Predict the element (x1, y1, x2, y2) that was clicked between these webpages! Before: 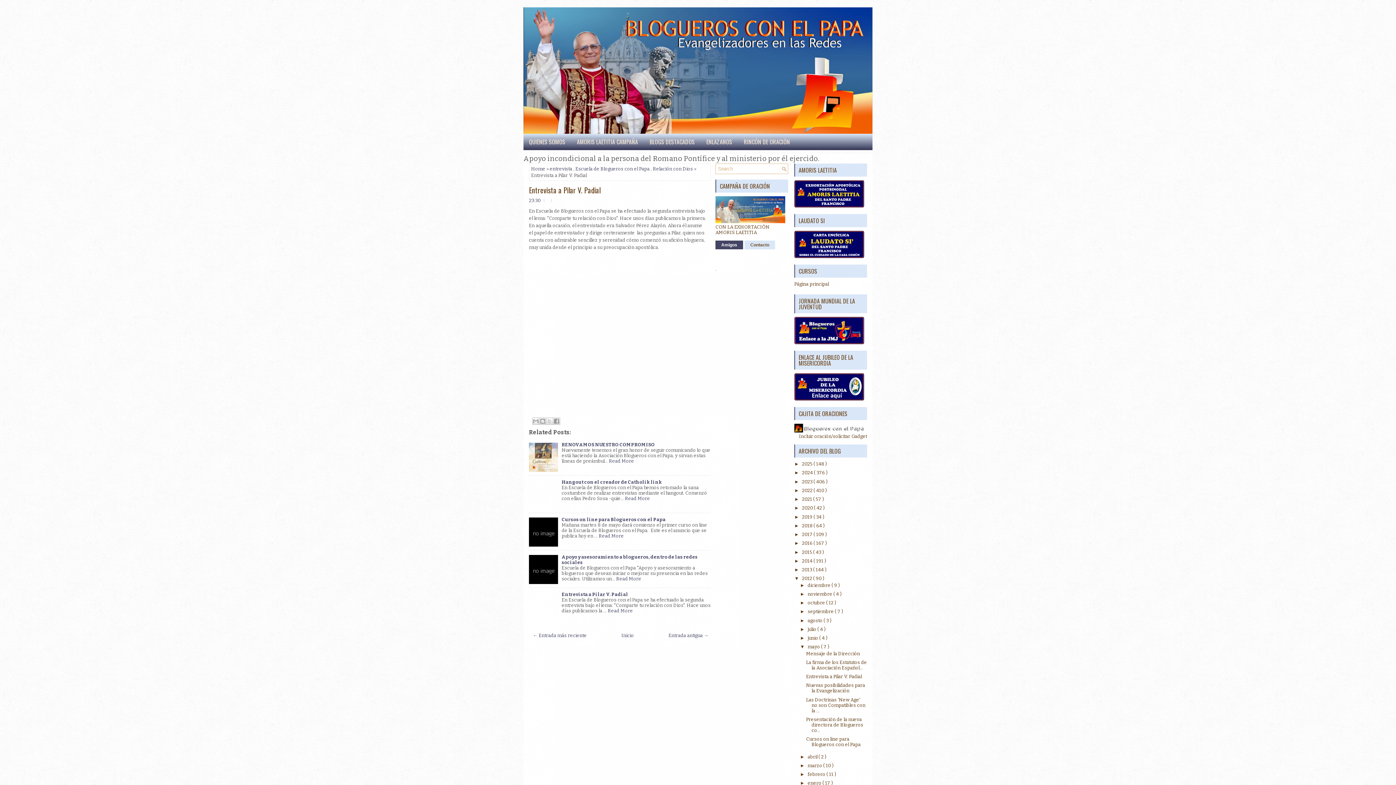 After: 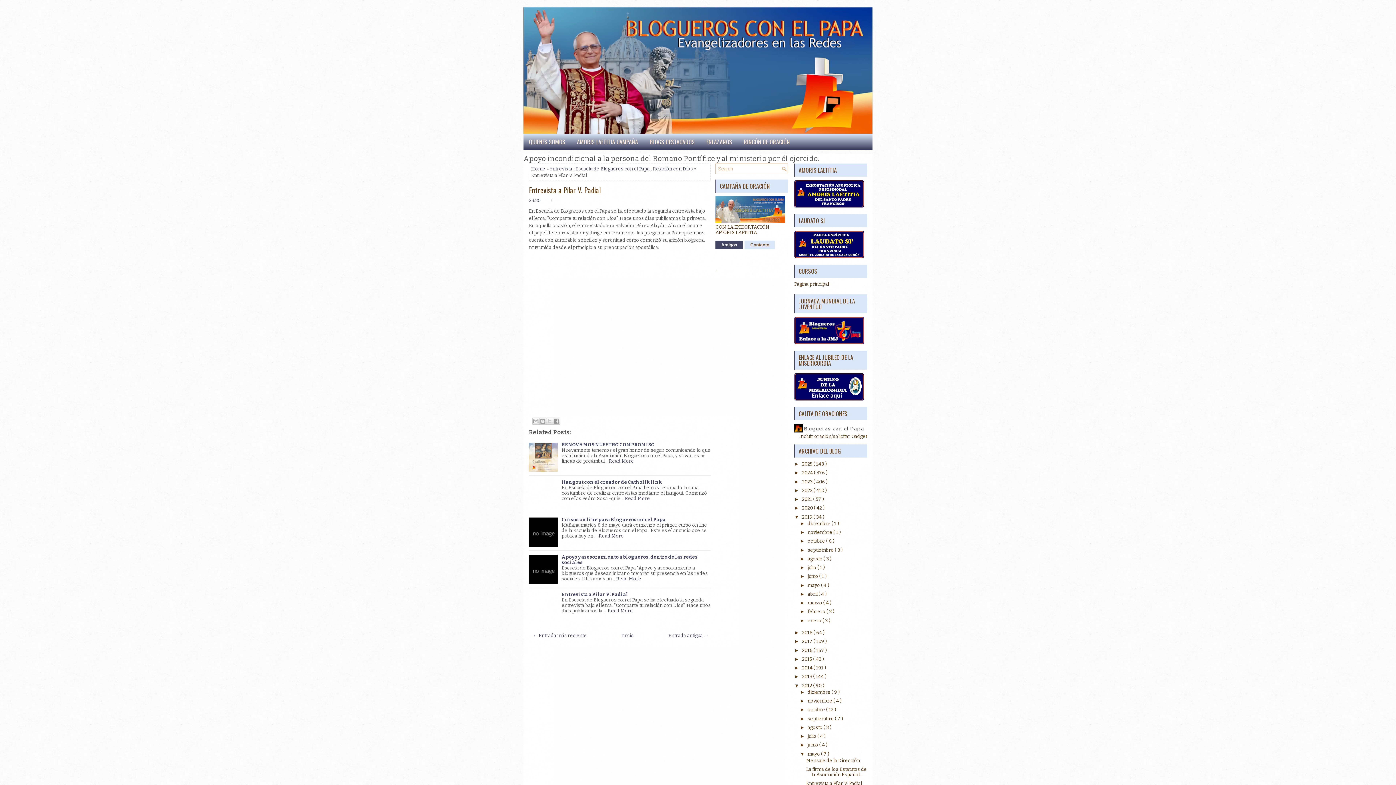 Action: bbox: (794, 514, 802, 519) label: ►  